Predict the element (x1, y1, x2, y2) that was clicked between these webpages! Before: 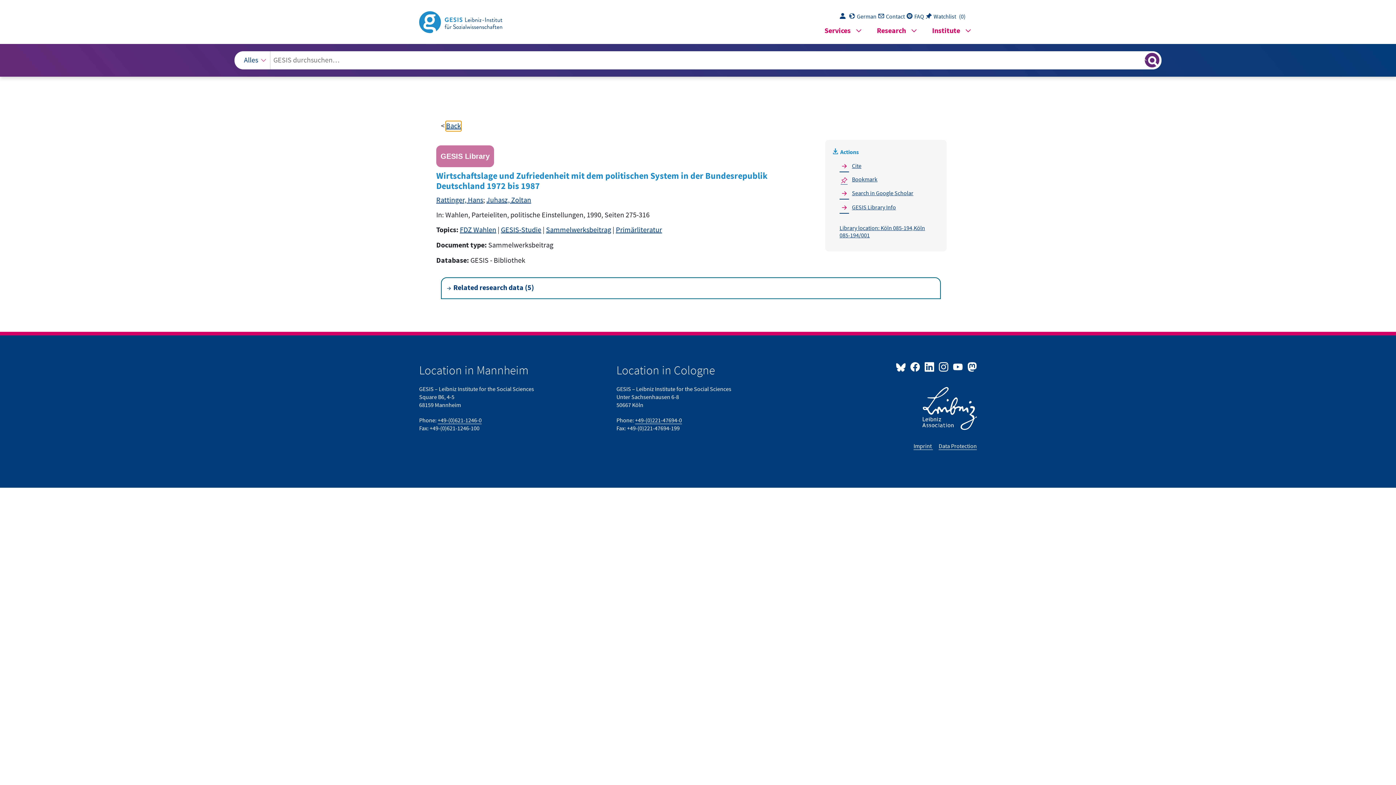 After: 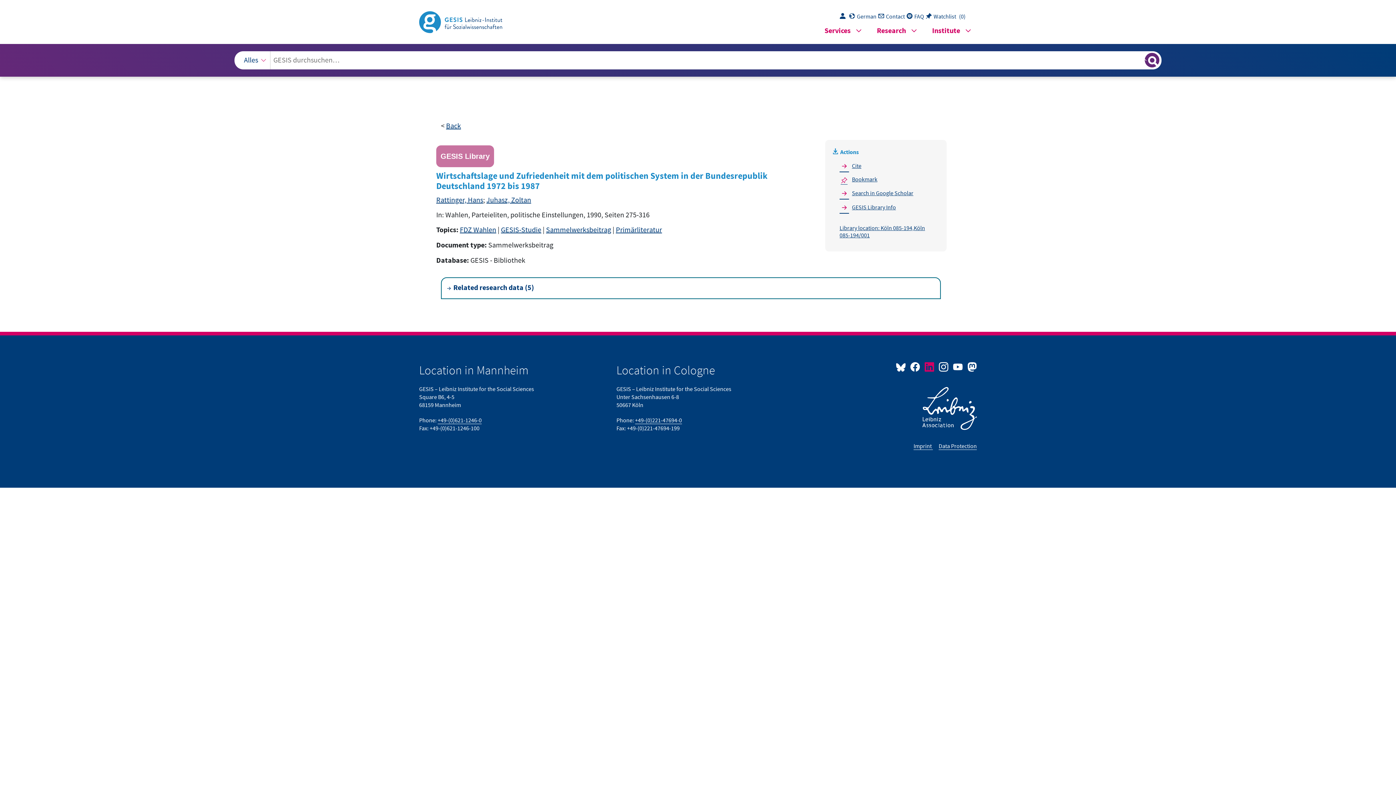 Action: label:   bbox: (923, 357, 937, 376)